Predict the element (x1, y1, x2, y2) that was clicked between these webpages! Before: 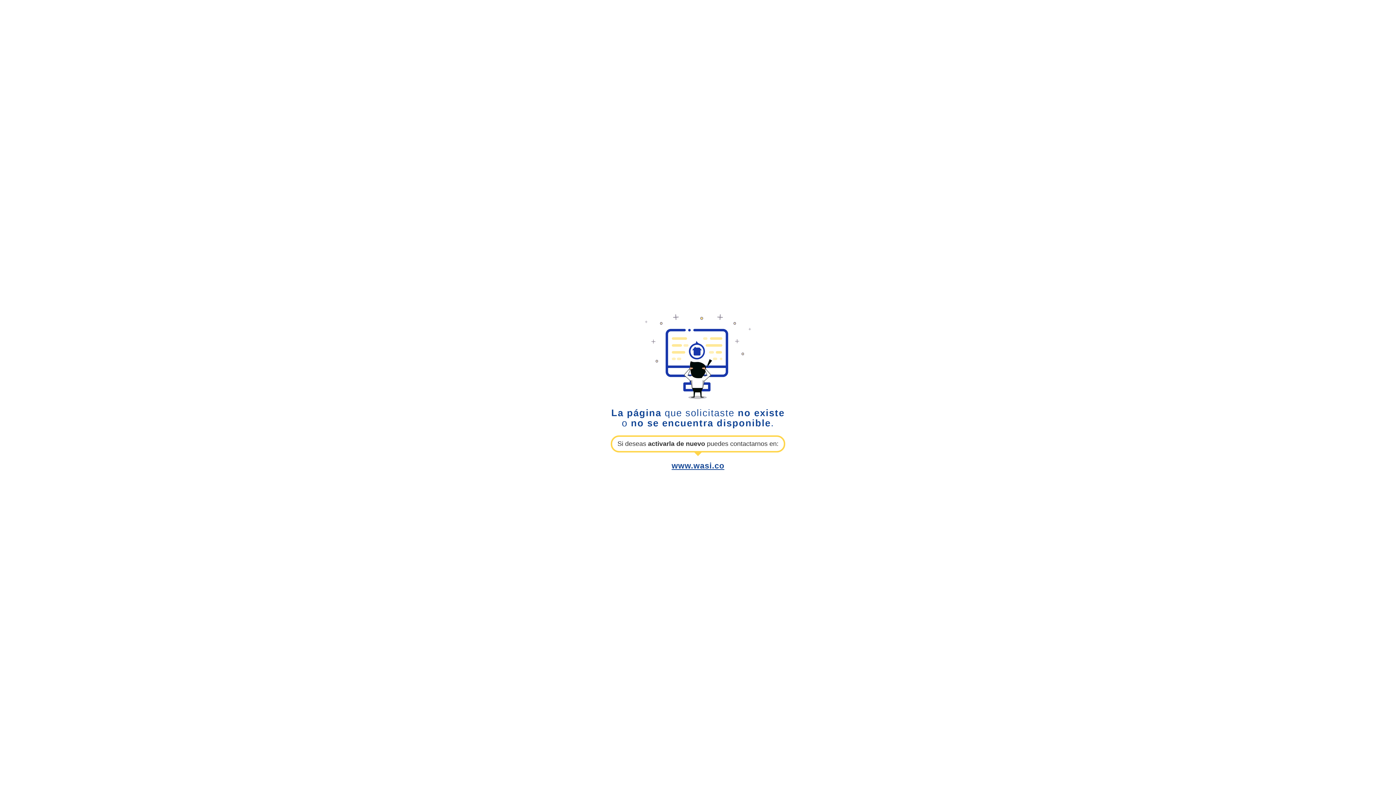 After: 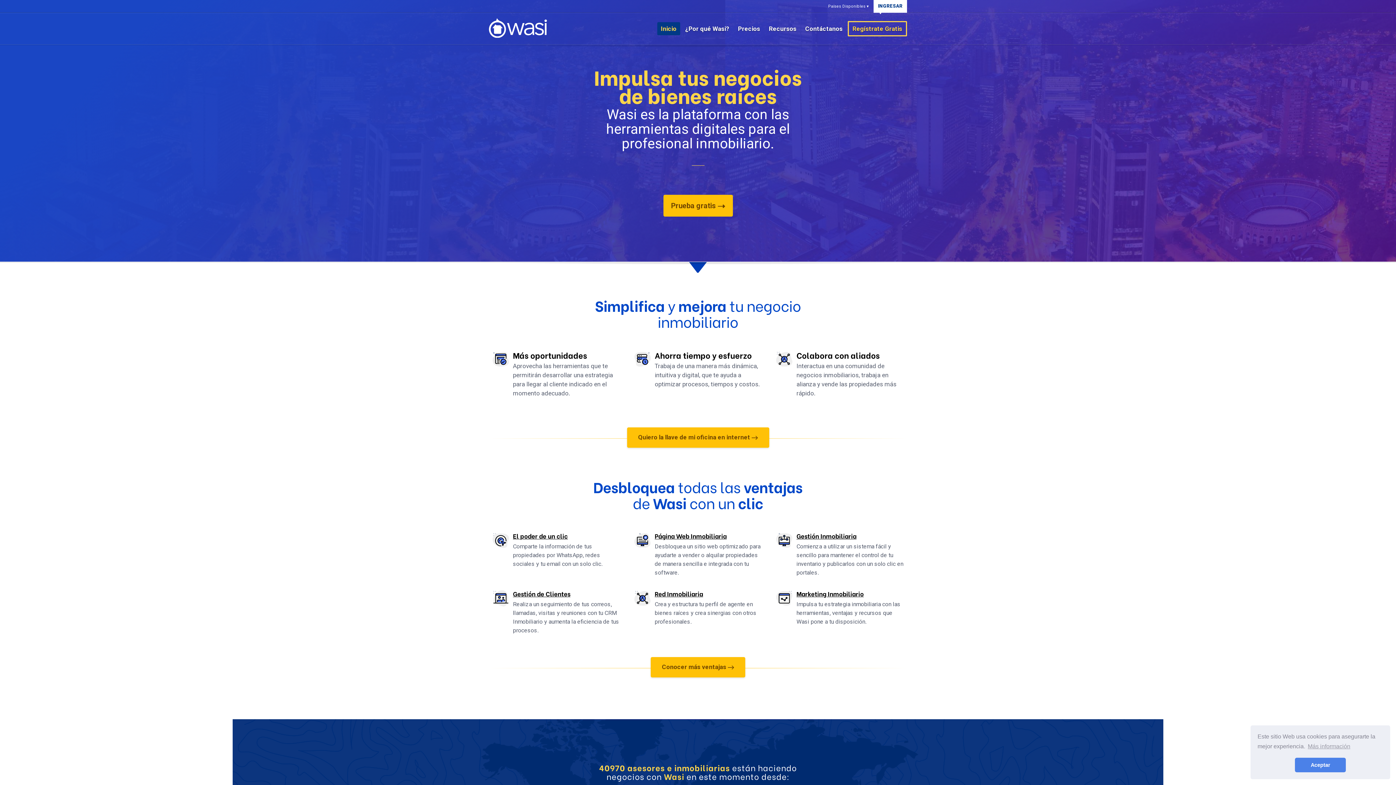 Action: label: www.wasi.co bbox: (671, 461, 724, 470)